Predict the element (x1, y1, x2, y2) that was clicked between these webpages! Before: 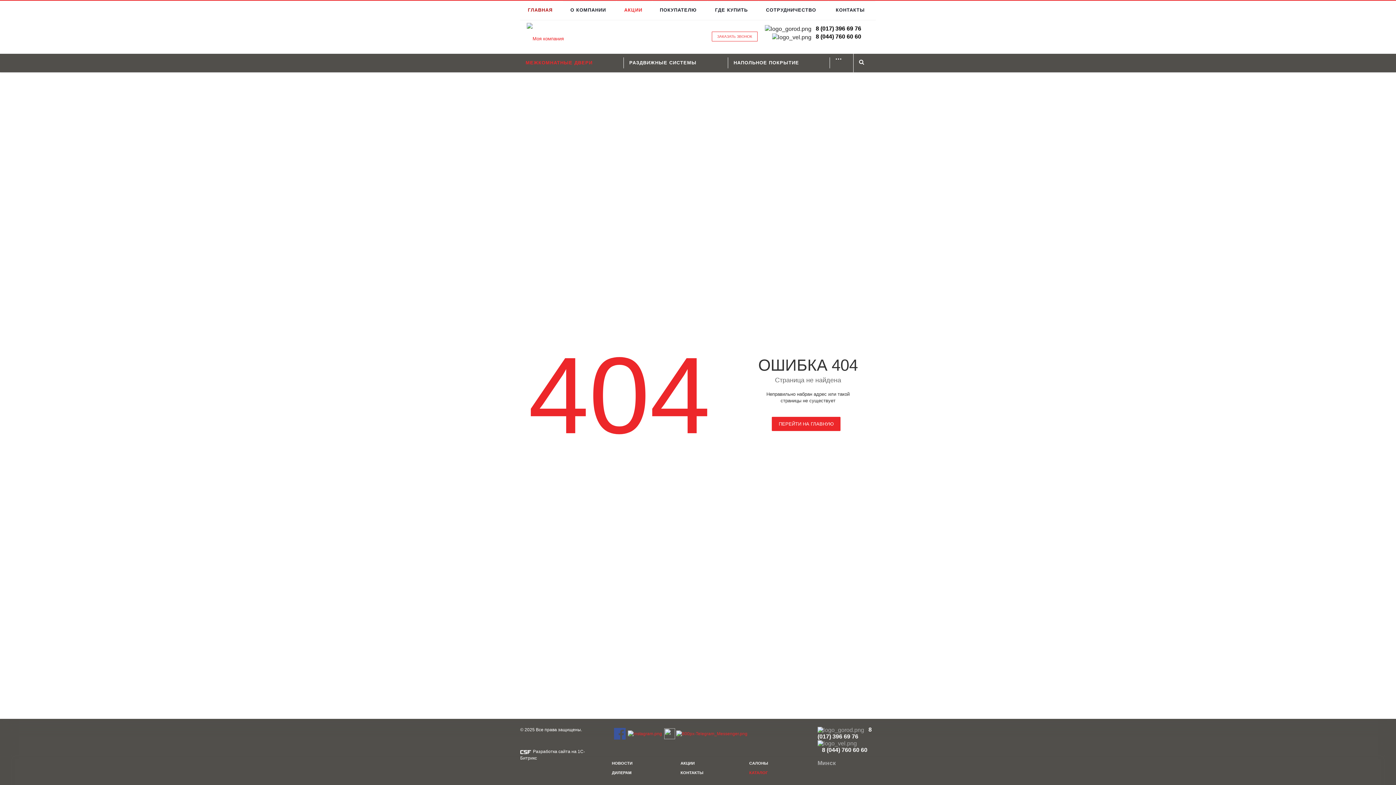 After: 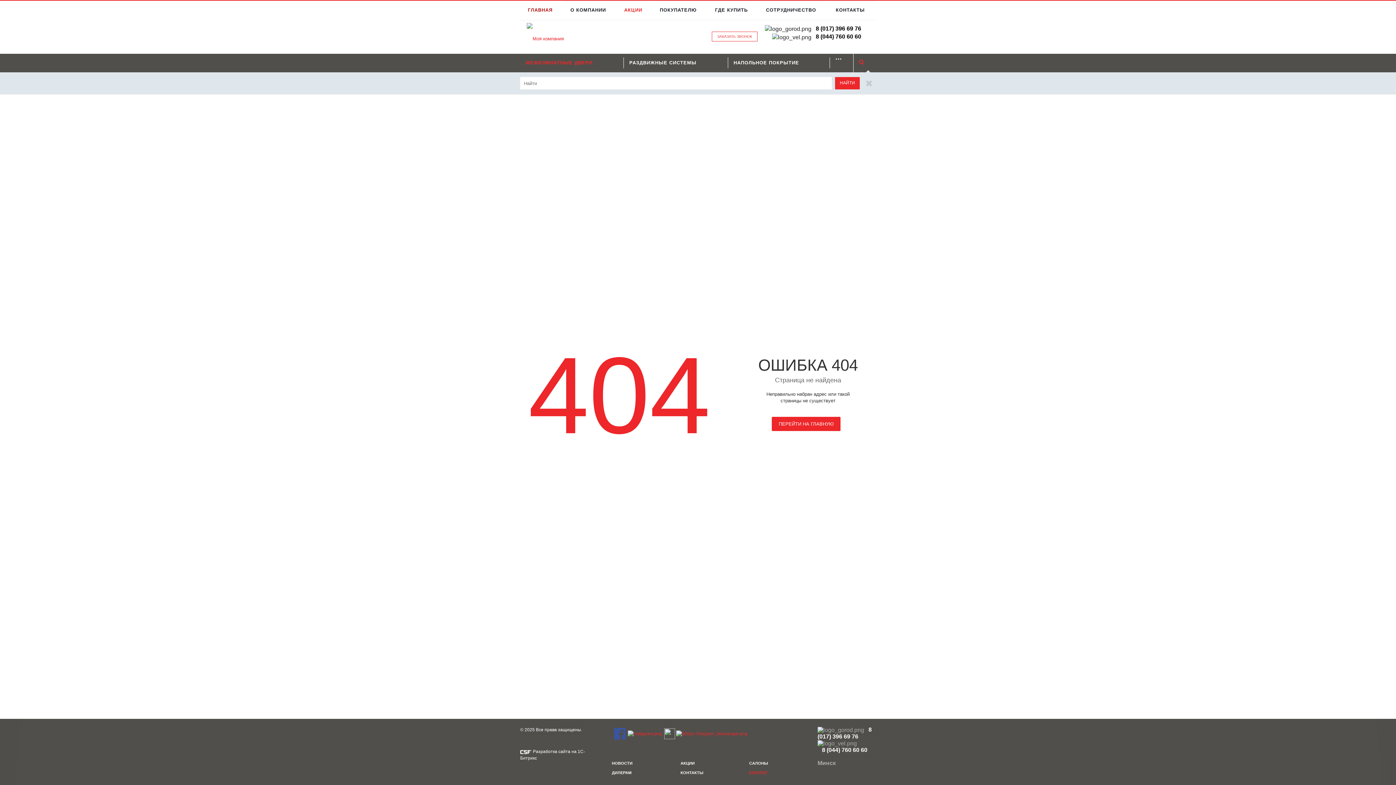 Action: bbox: (853, 53, 876, 72)